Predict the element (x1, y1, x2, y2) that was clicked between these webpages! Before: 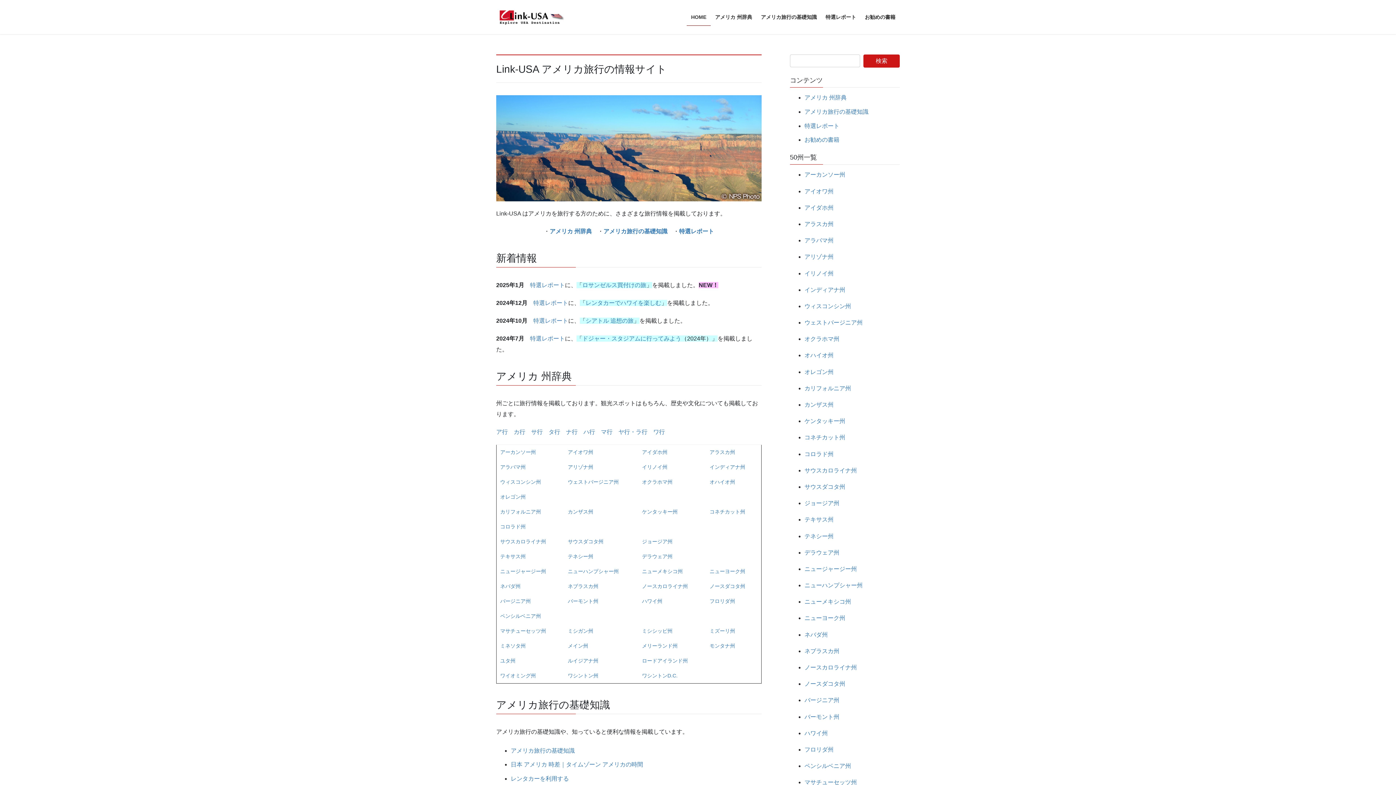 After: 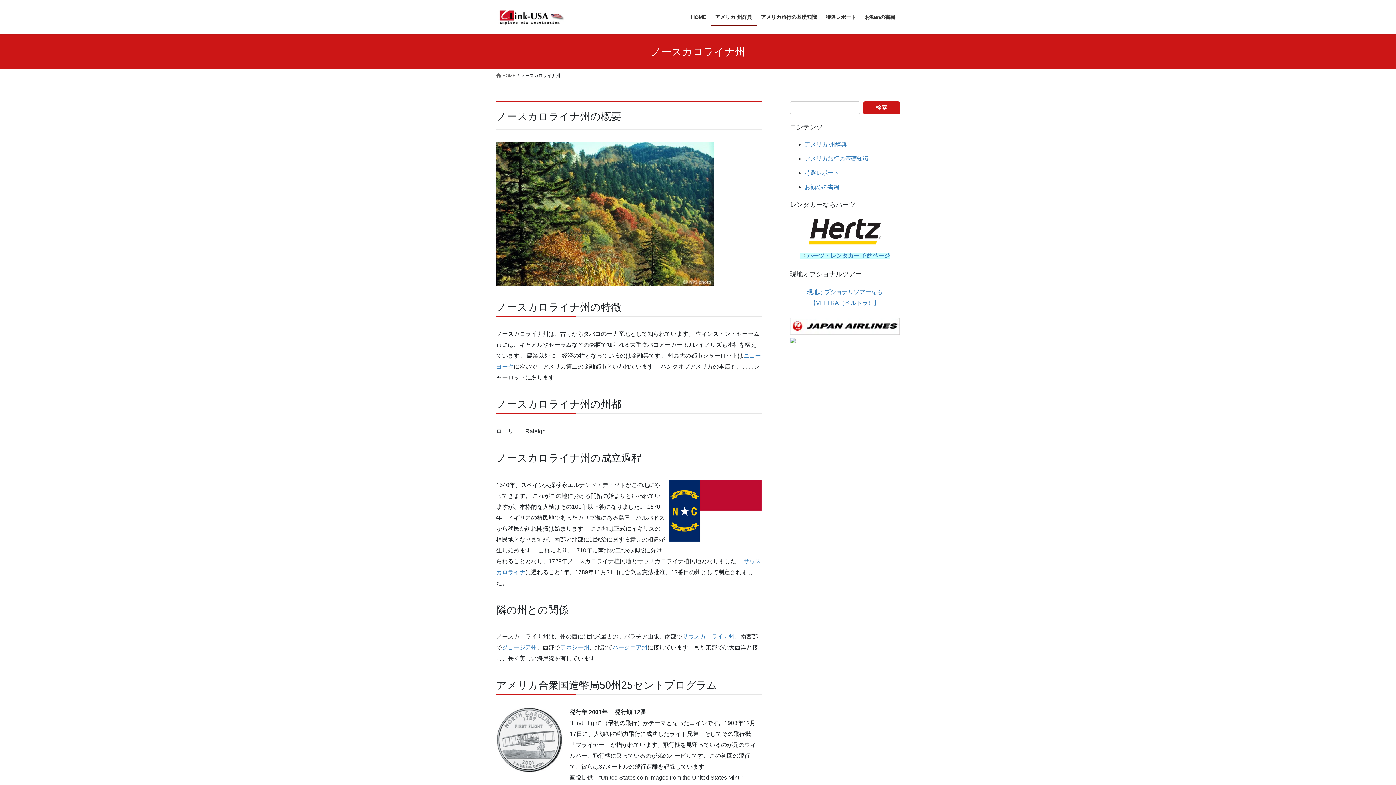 Action: label: ノースカロライナ州 bbox: (642, 583, 688, 589)